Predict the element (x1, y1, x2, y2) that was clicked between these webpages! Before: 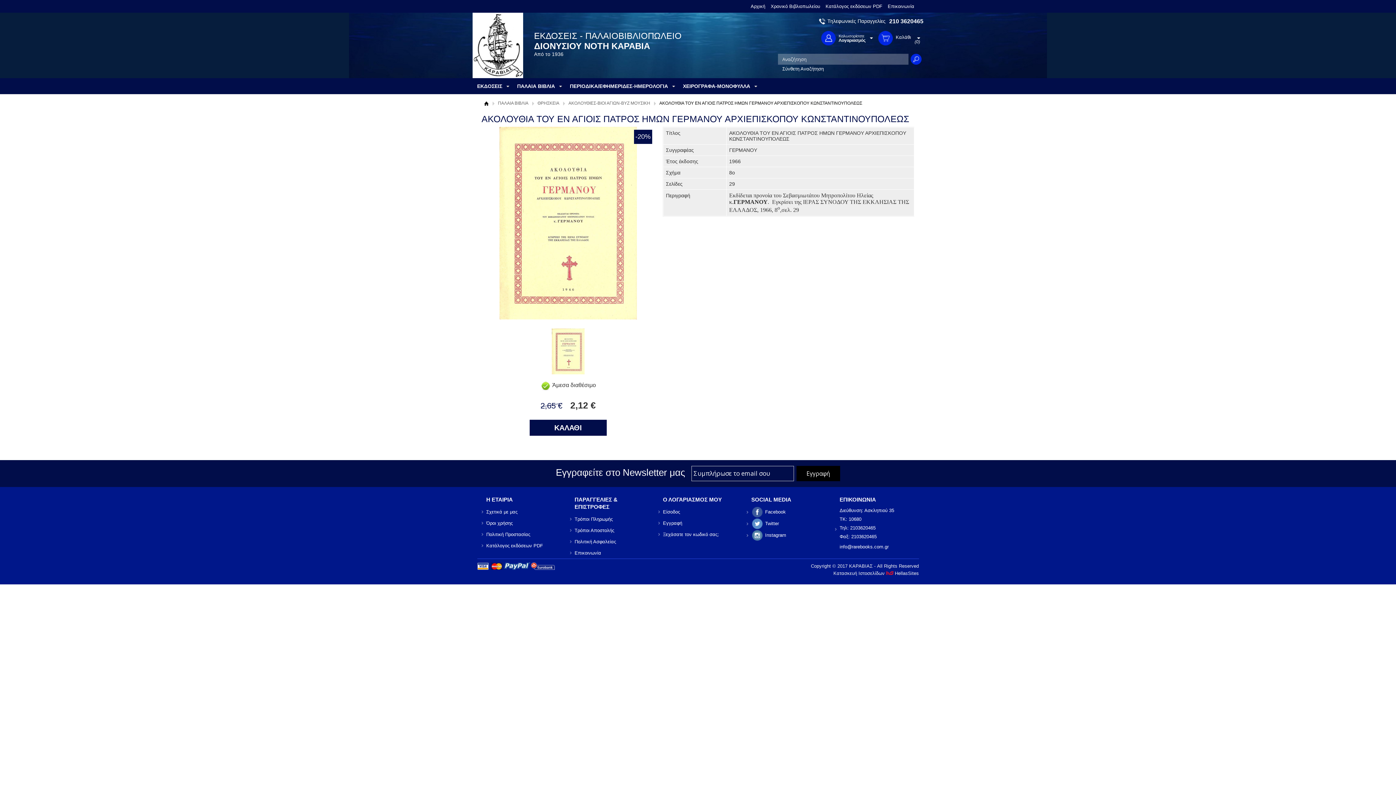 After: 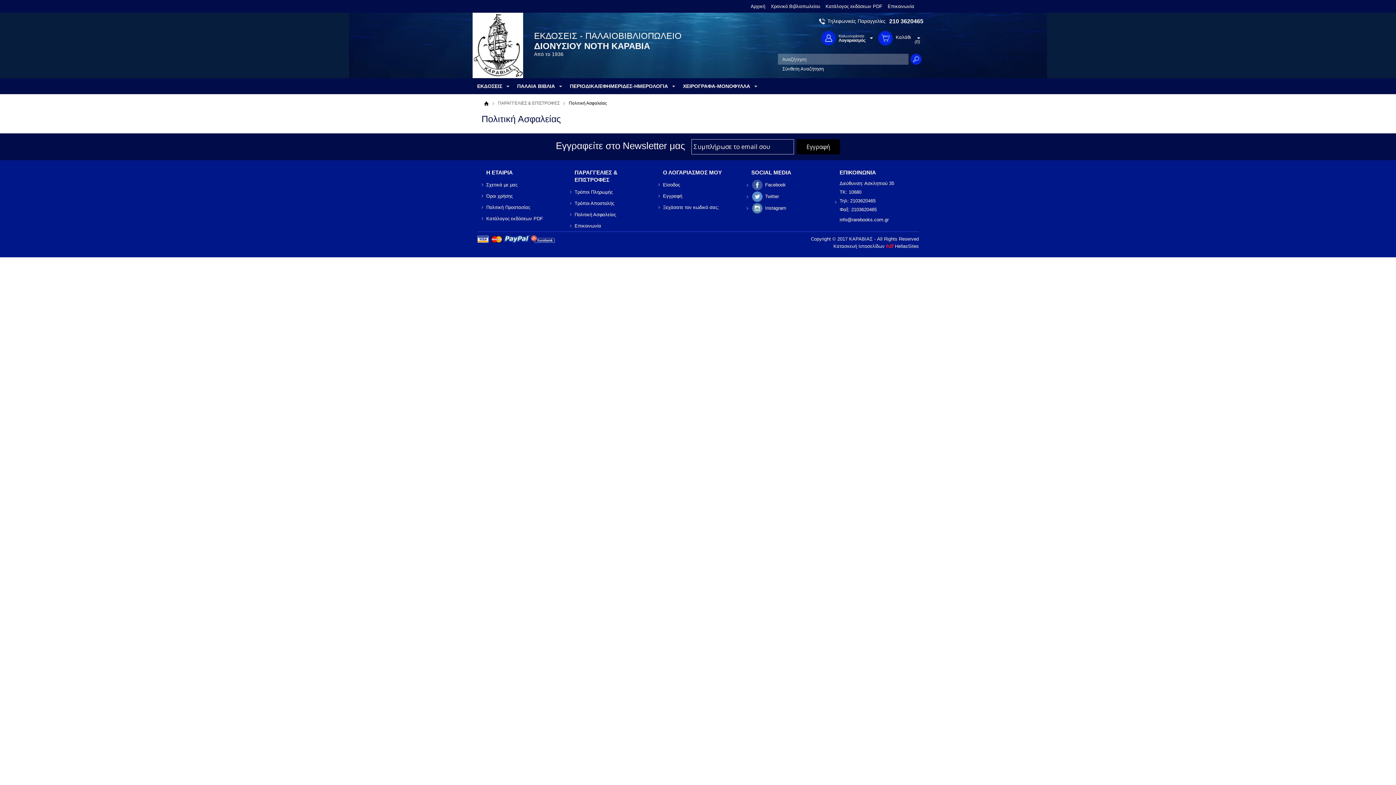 Action: bbox: (574, 536, 653, 547) label: Πολιτική Ασφαλείας